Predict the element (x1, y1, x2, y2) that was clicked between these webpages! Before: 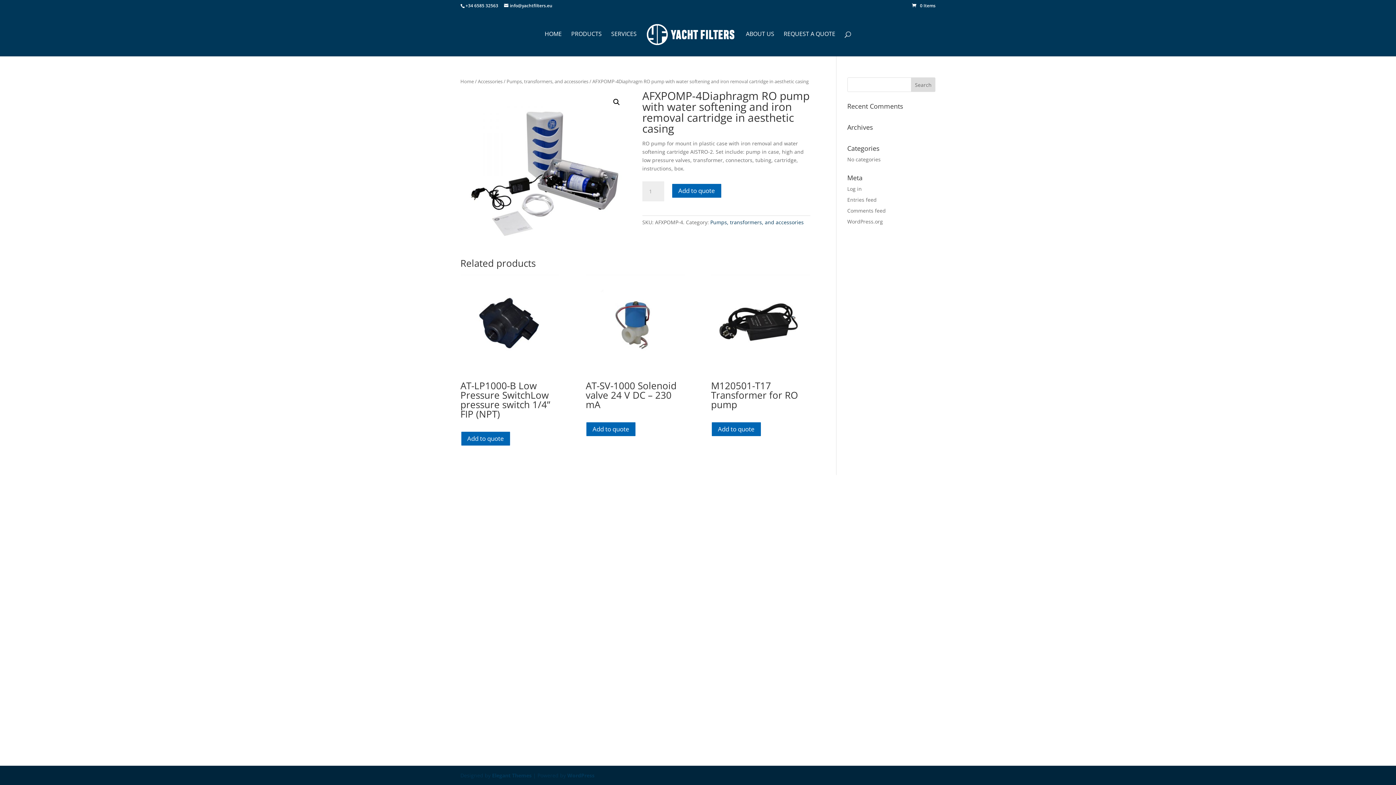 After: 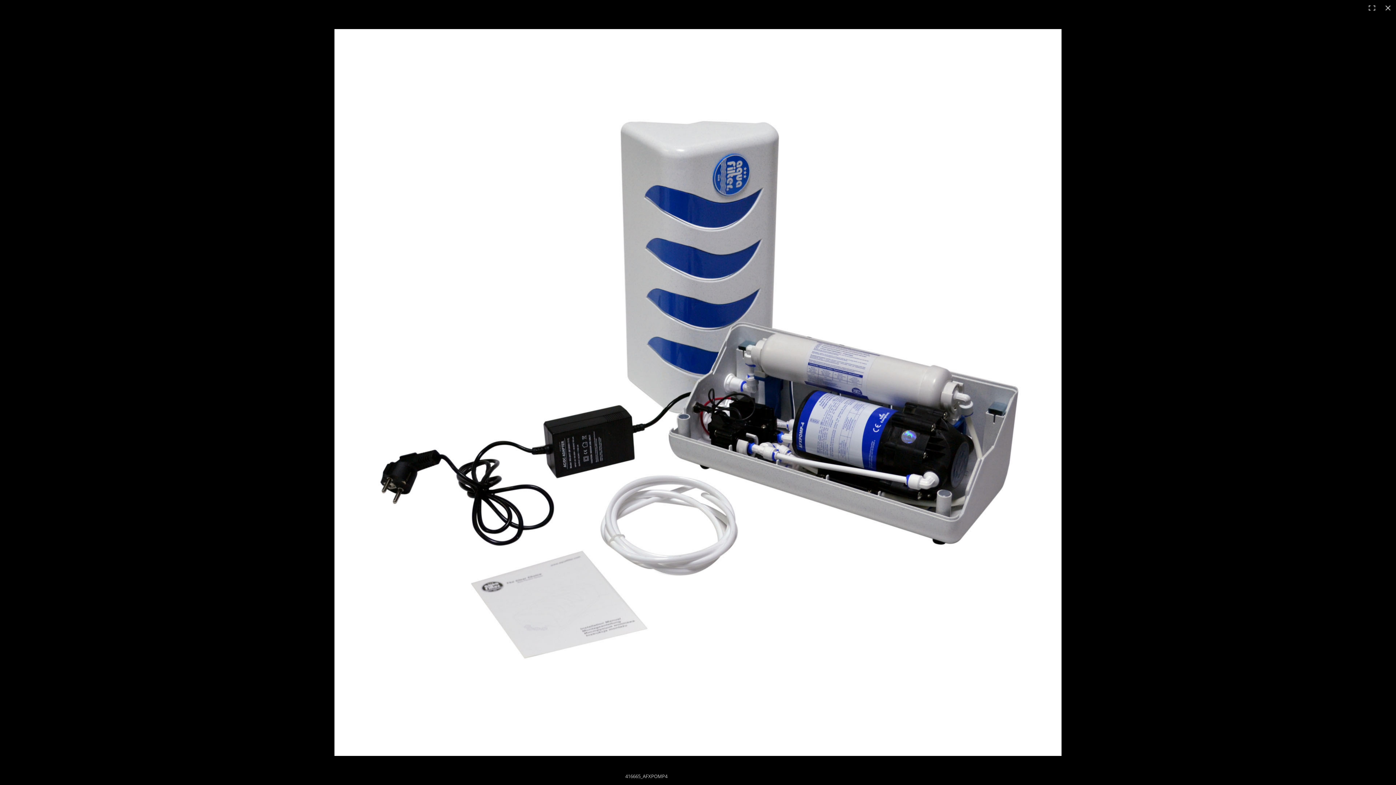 Action: label: 🔍 bbox: (610, 95, 623, 108)